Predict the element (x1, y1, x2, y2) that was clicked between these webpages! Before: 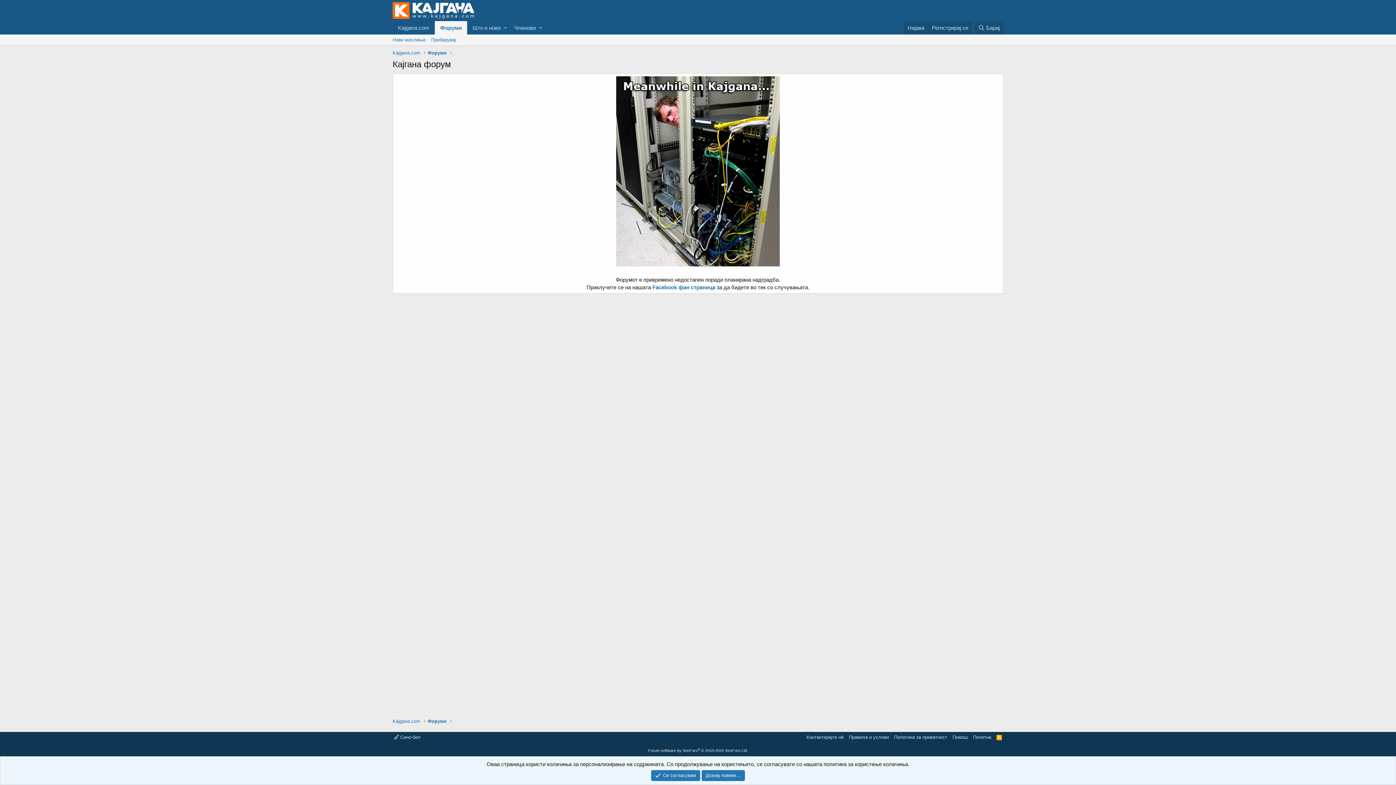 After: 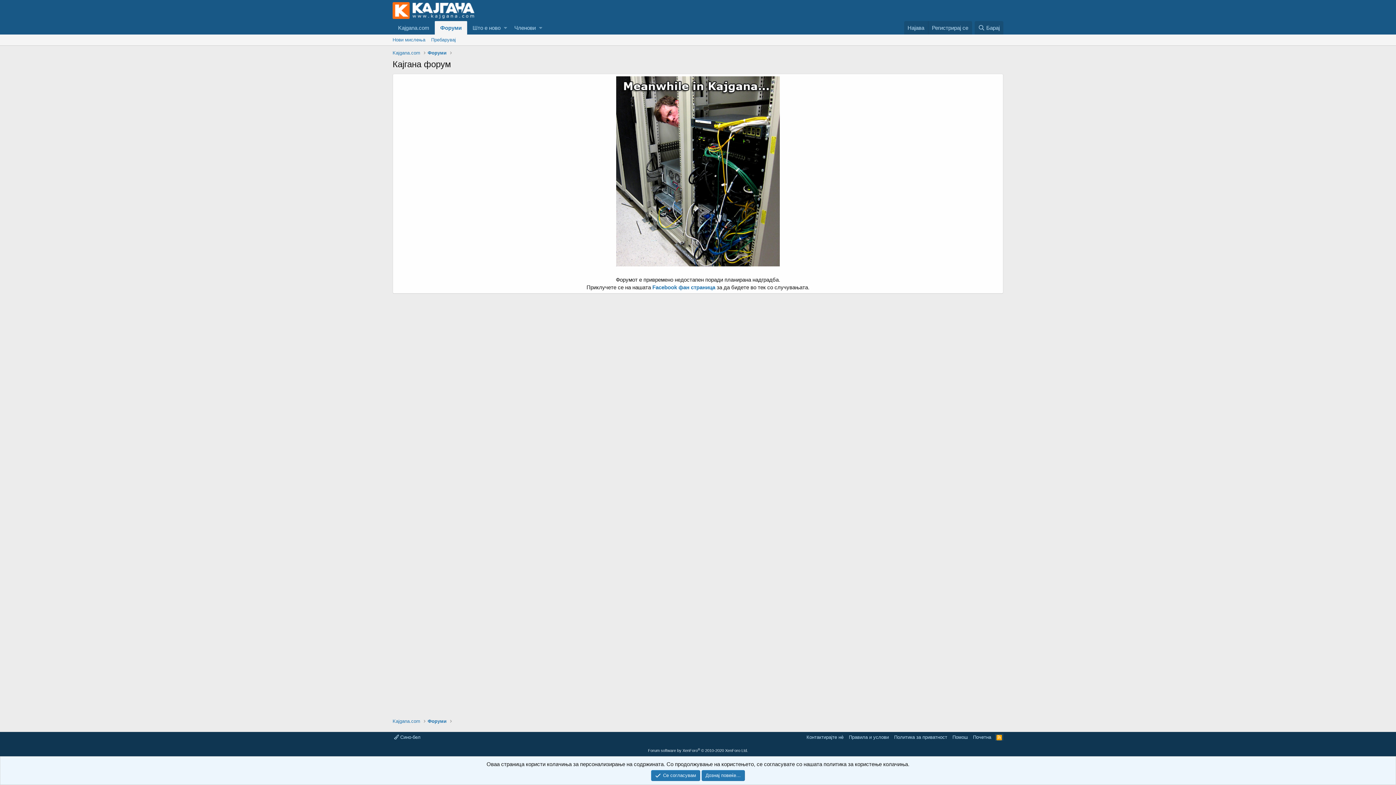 Action: bbox: (995, 734, 1003, 741) label: RSS